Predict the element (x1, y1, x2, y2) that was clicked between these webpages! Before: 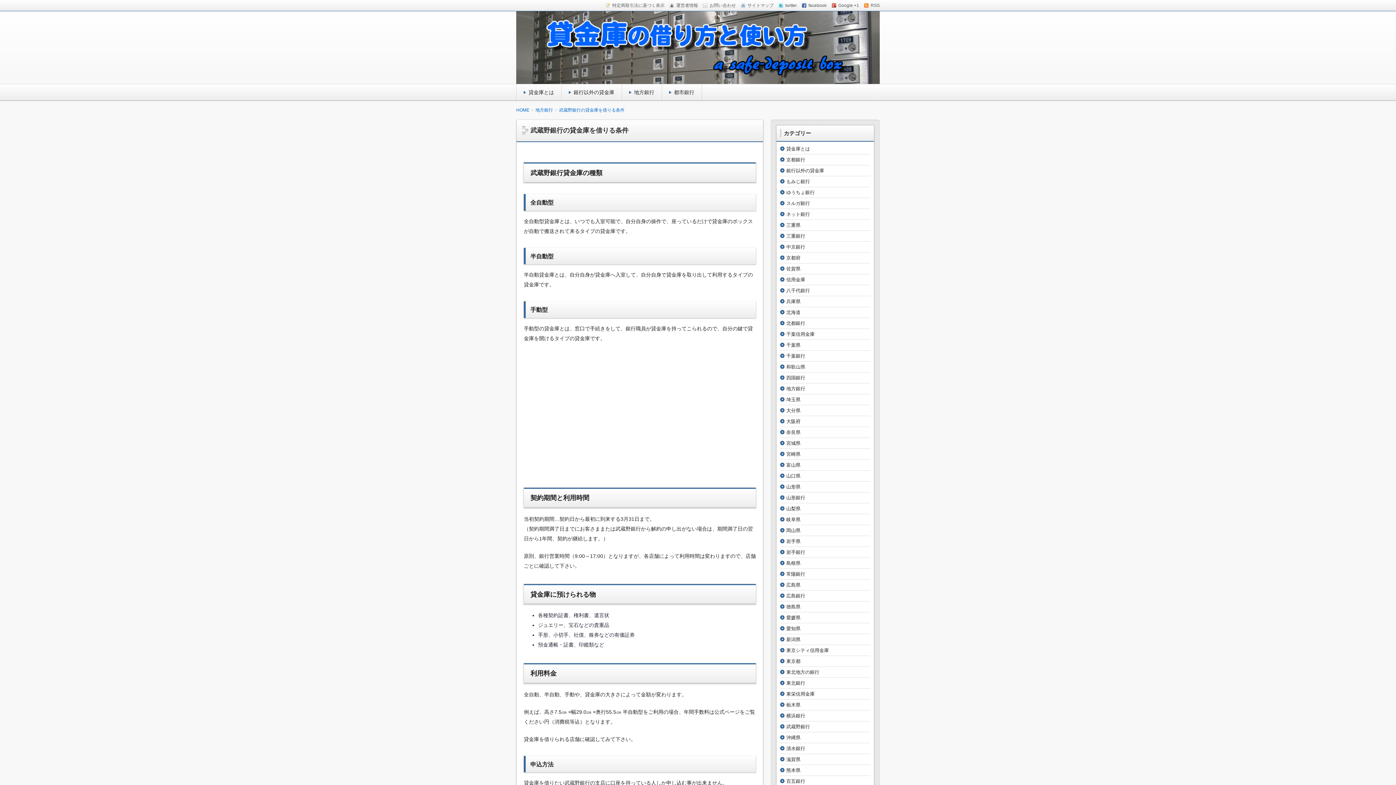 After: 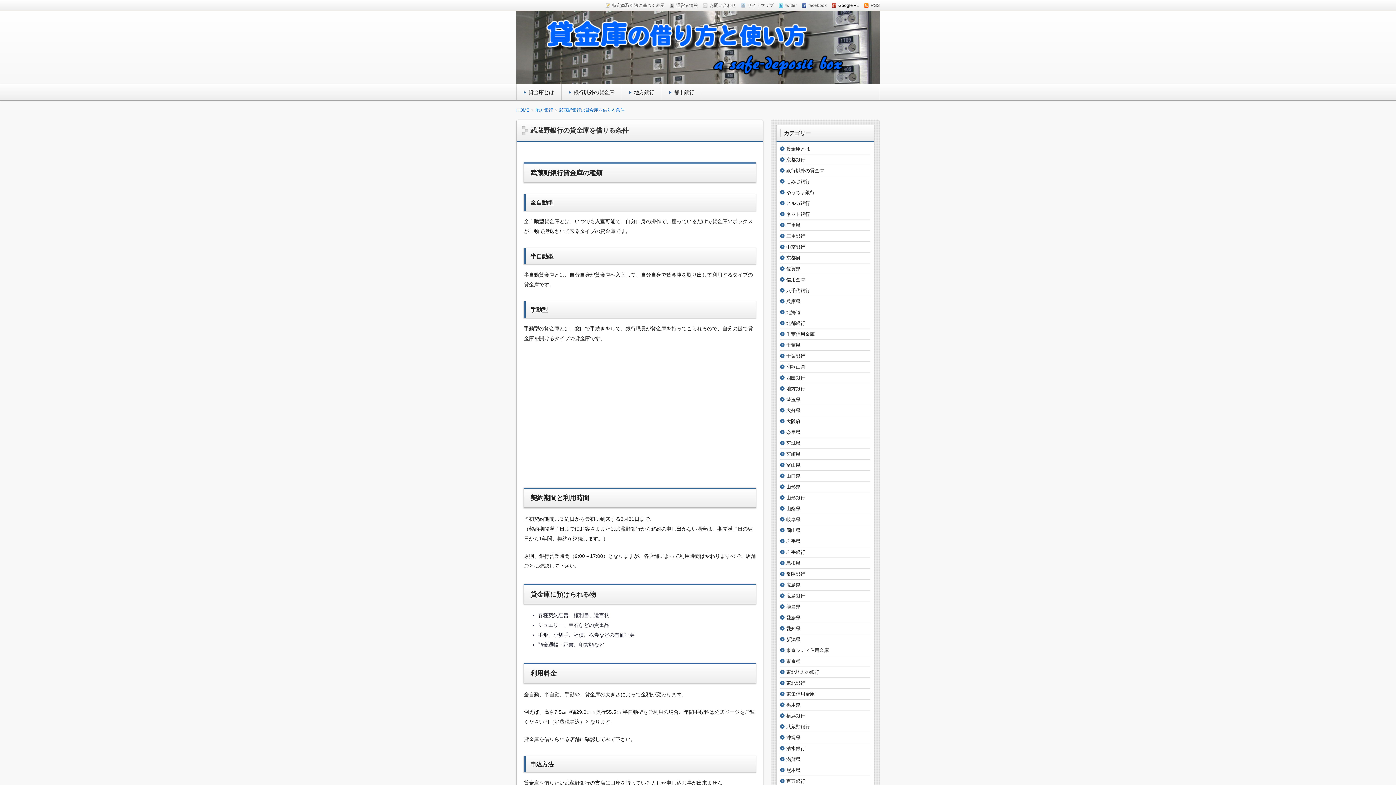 Action: label: Google +1 bbox: (832, -1, 859, 12)